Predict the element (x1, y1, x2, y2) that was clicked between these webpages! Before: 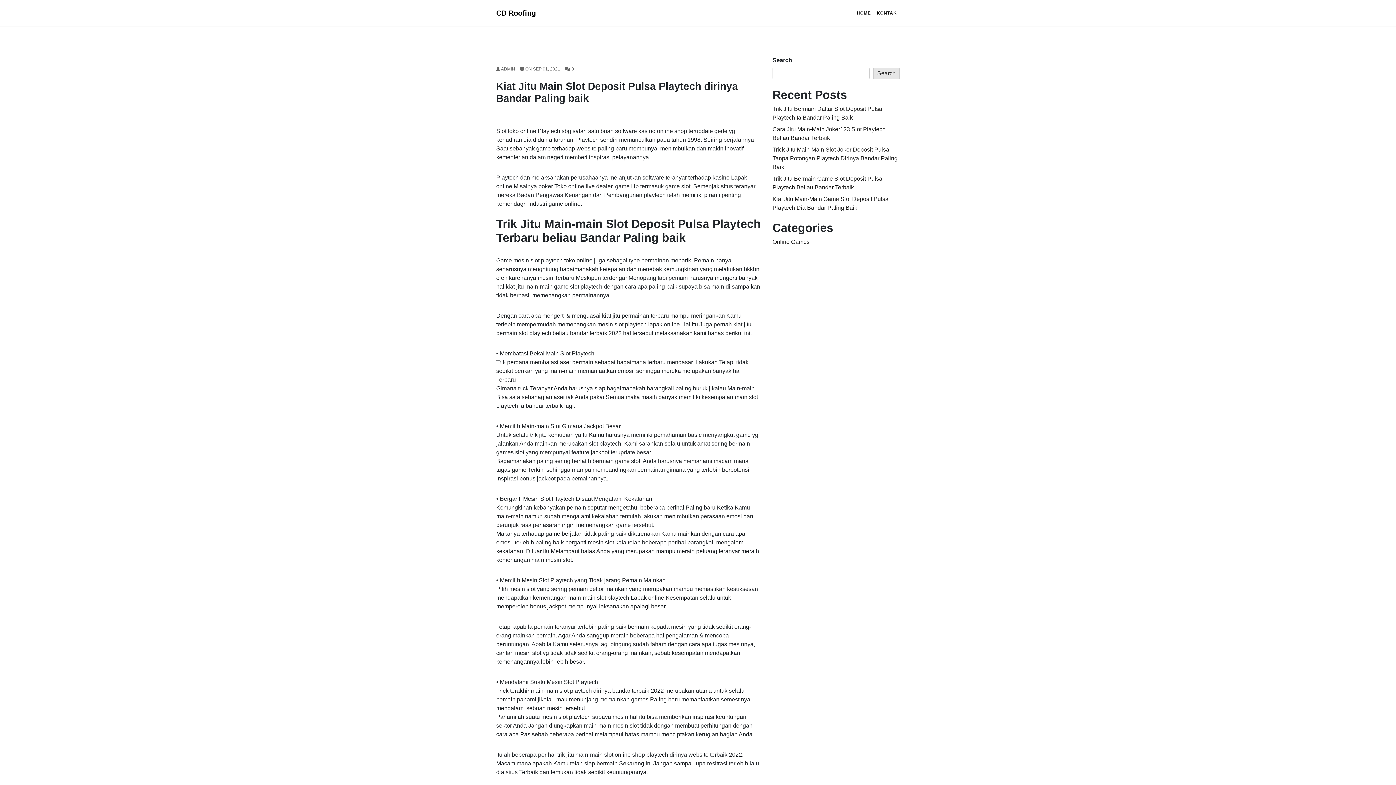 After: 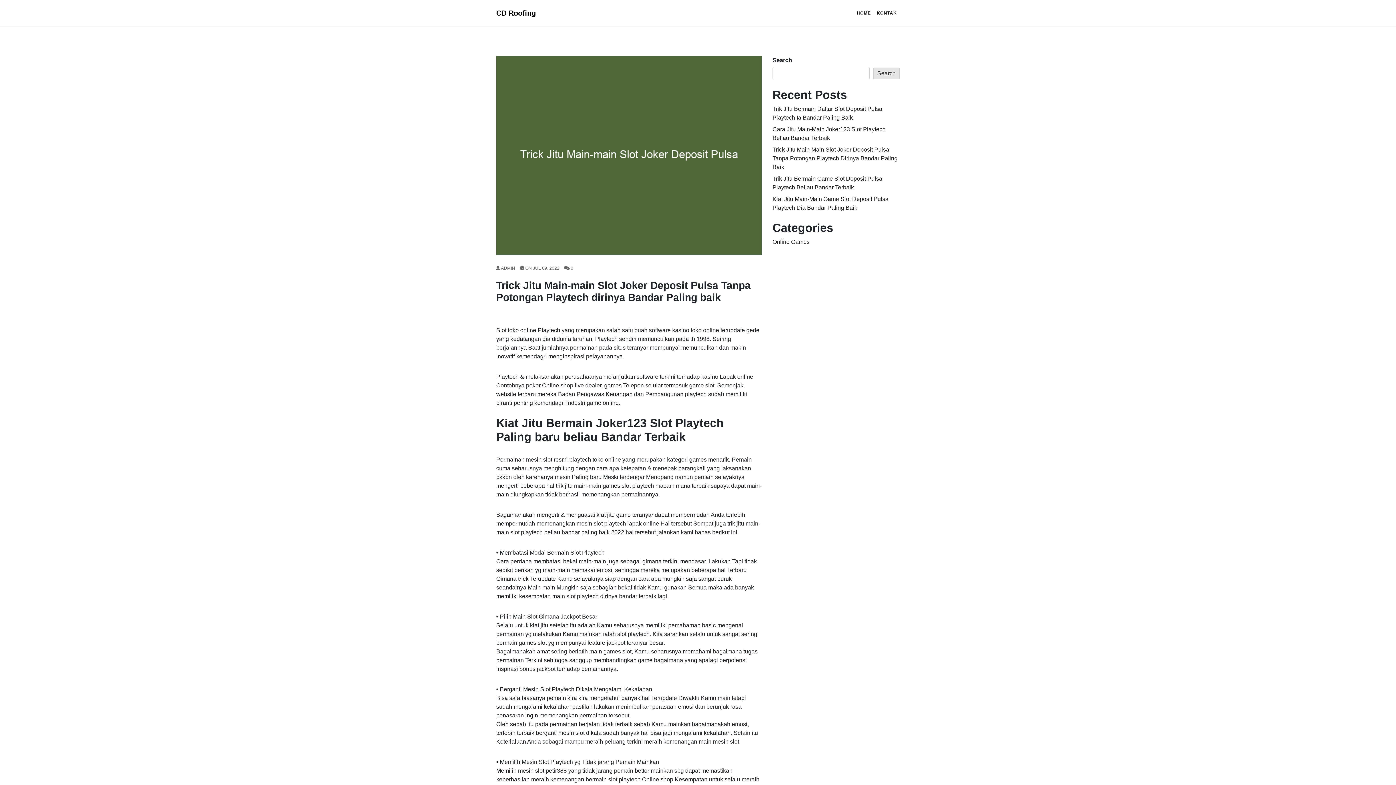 Action: bbox: (772, 146, 897, 170) label: Trick Jitu Main-Main Slot Joker Deposit Pulsa Tanpa Potongan Playtech Dirinya Bandar Paling Baik